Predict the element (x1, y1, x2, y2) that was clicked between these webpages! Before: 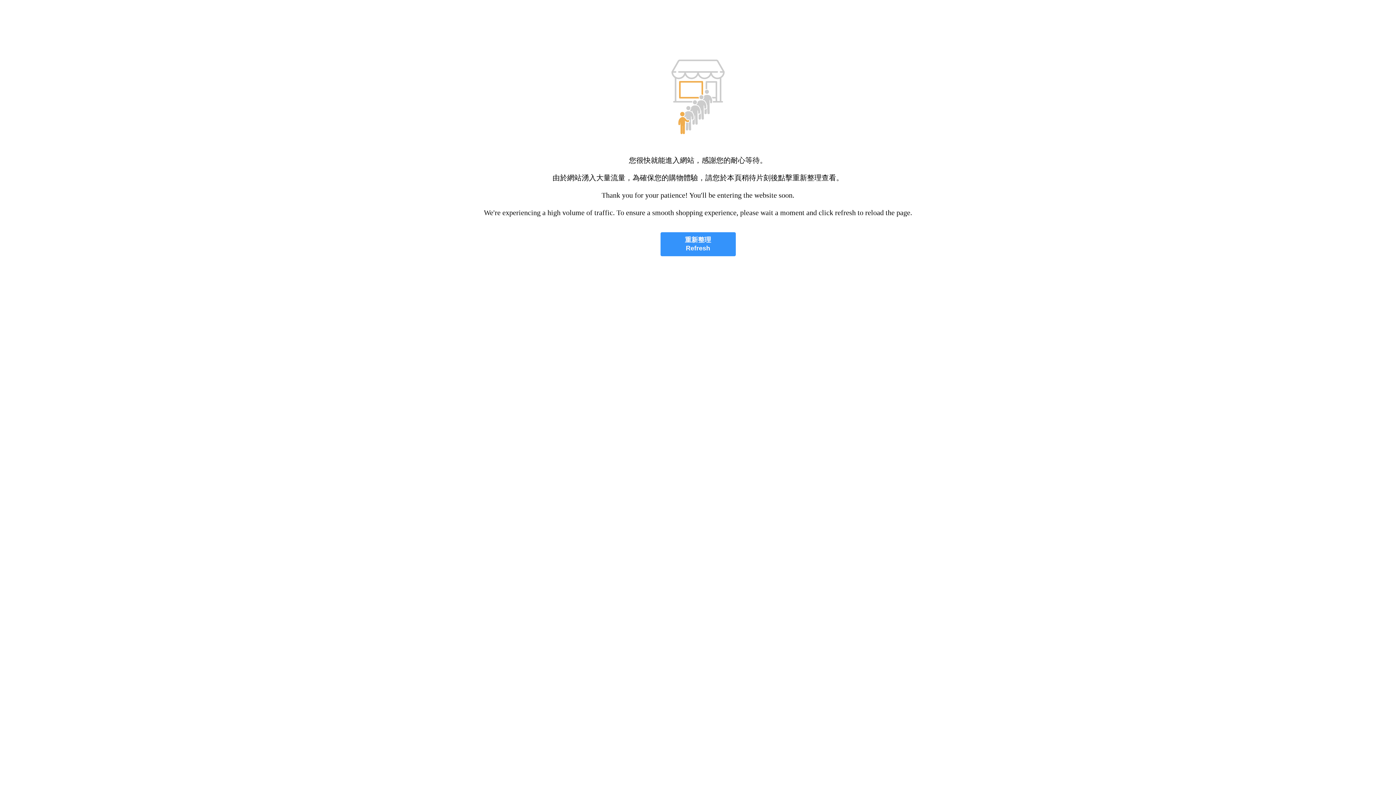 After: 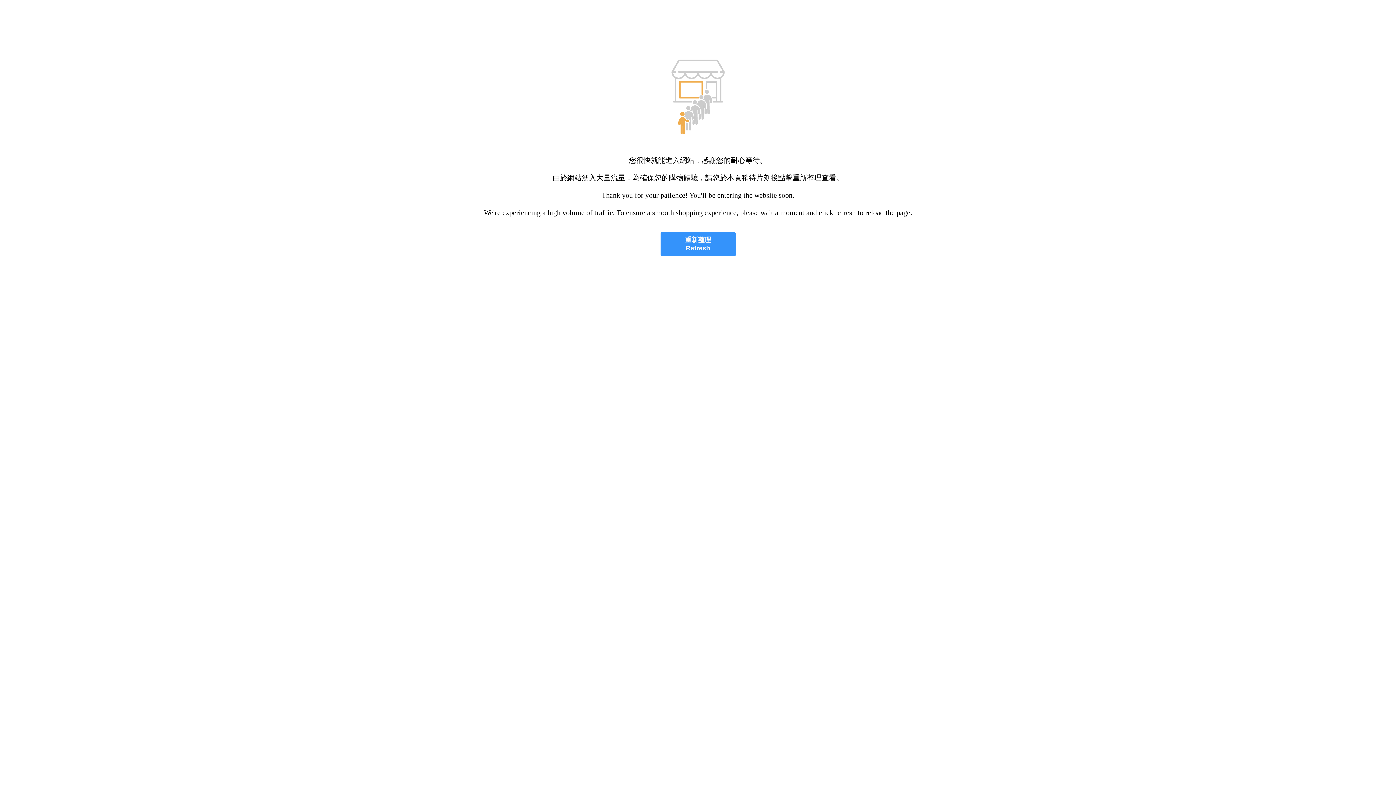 Action: label: 重新整理
Refresh bbox: (660, 232, 735, 256)